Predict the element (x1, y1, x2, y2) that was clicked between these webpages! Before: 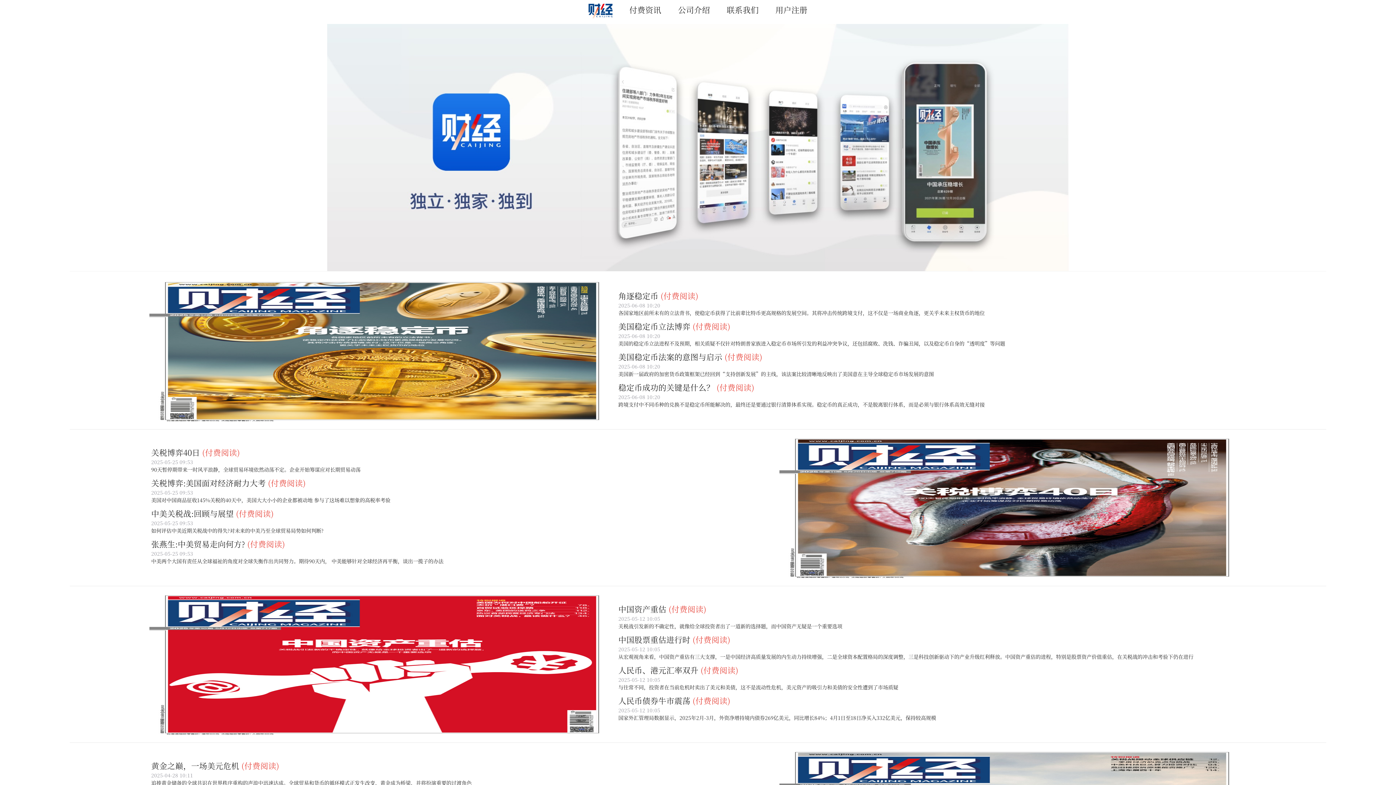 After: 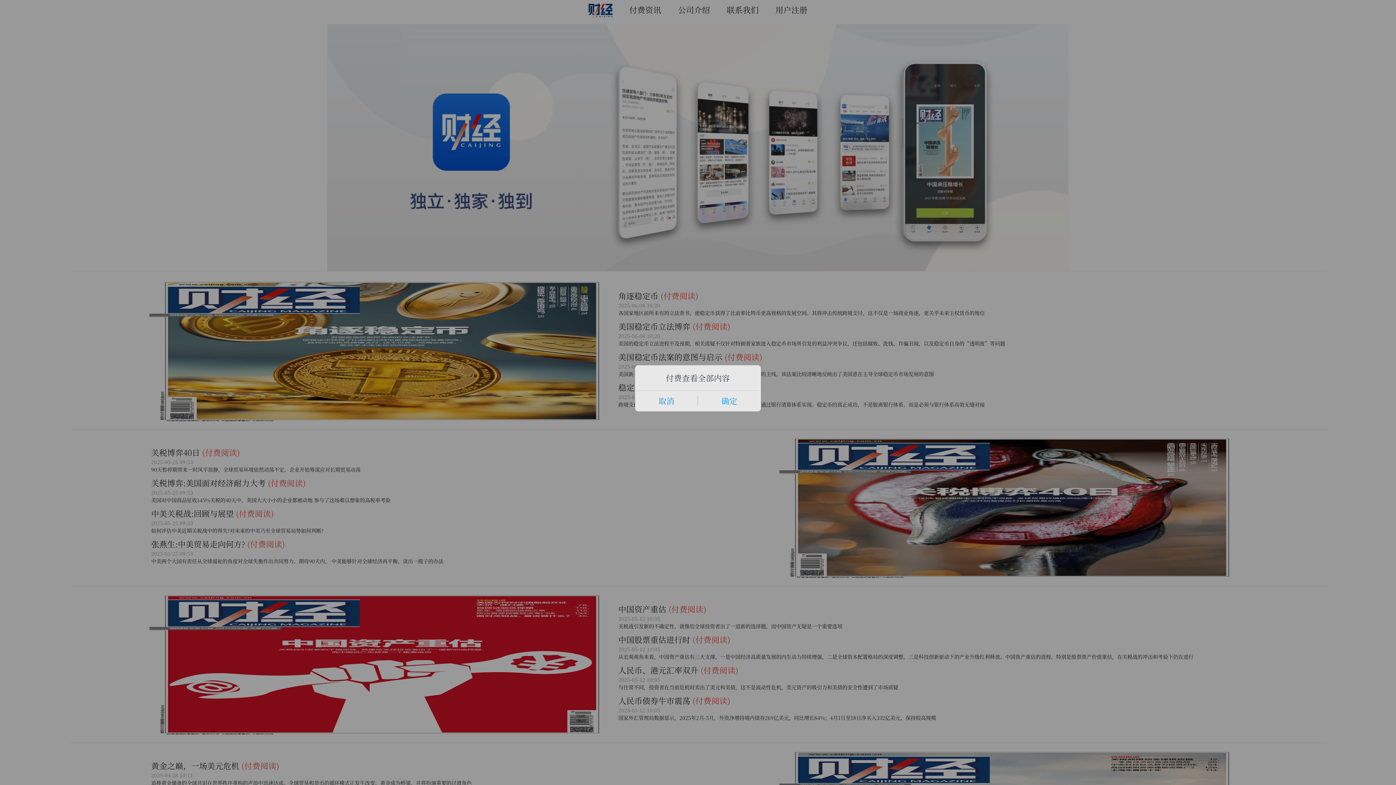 Action: label: 黄金之巅，一场美元危机 bbox: (151, 760, 239, 771)